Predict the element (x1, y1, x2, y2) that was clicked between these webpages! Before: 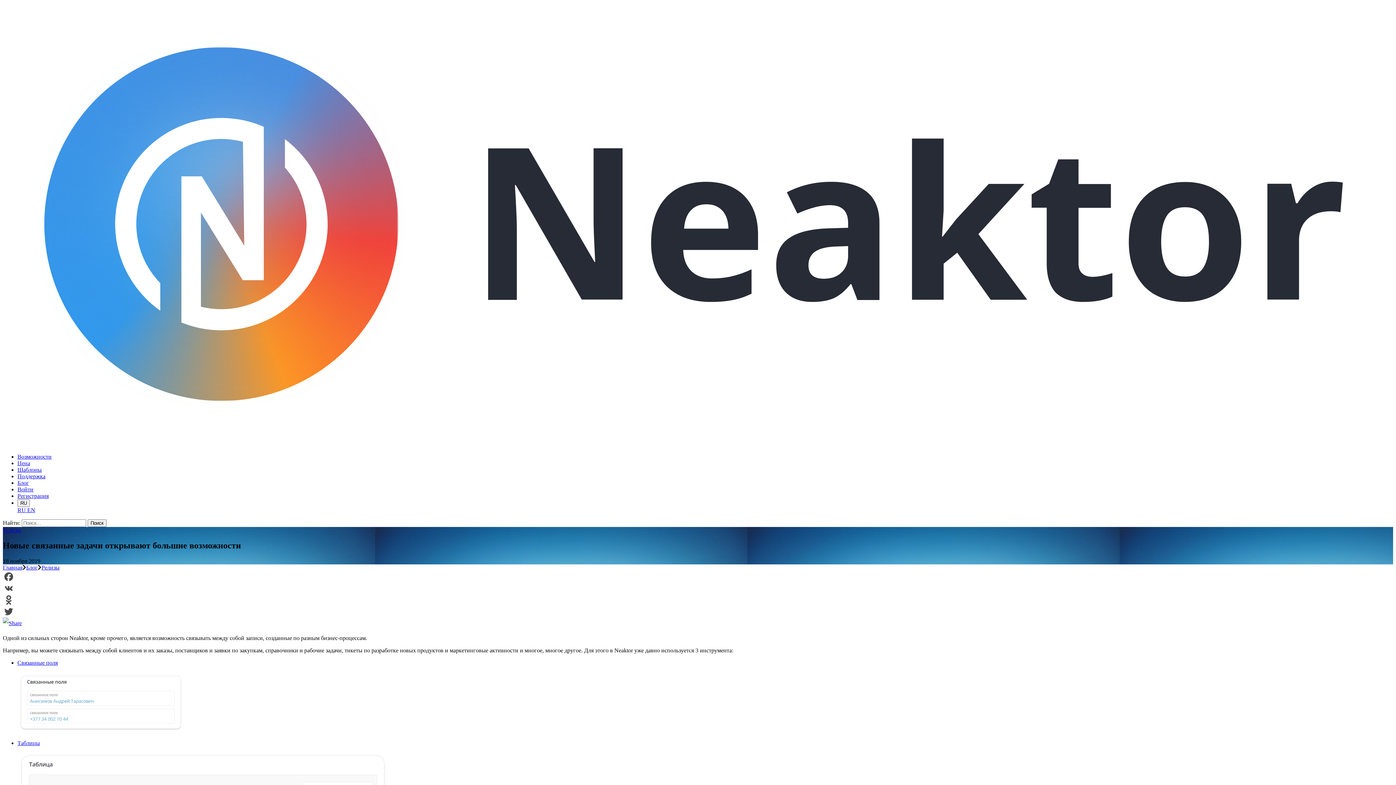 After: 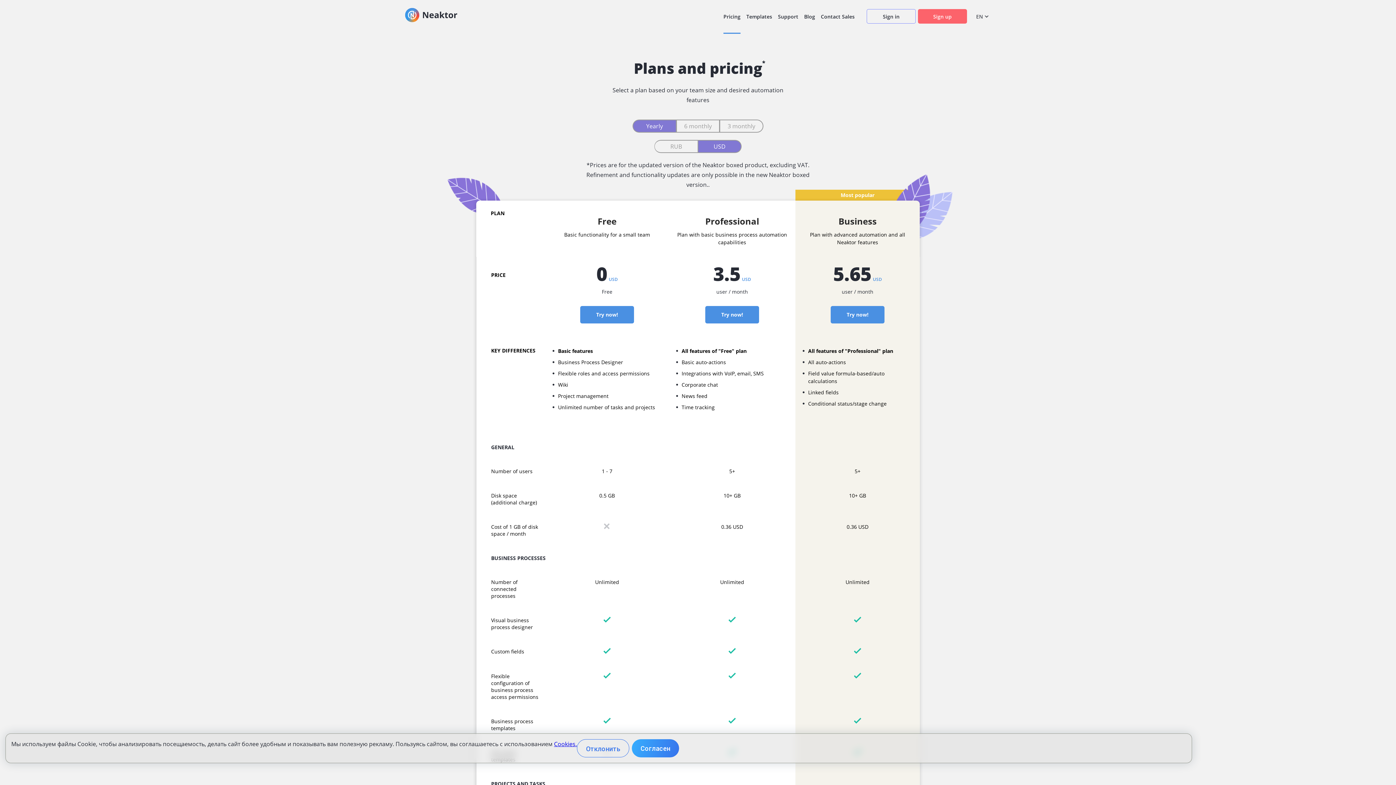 Action: label: Цена bbox: (17, 460, 30, 466)